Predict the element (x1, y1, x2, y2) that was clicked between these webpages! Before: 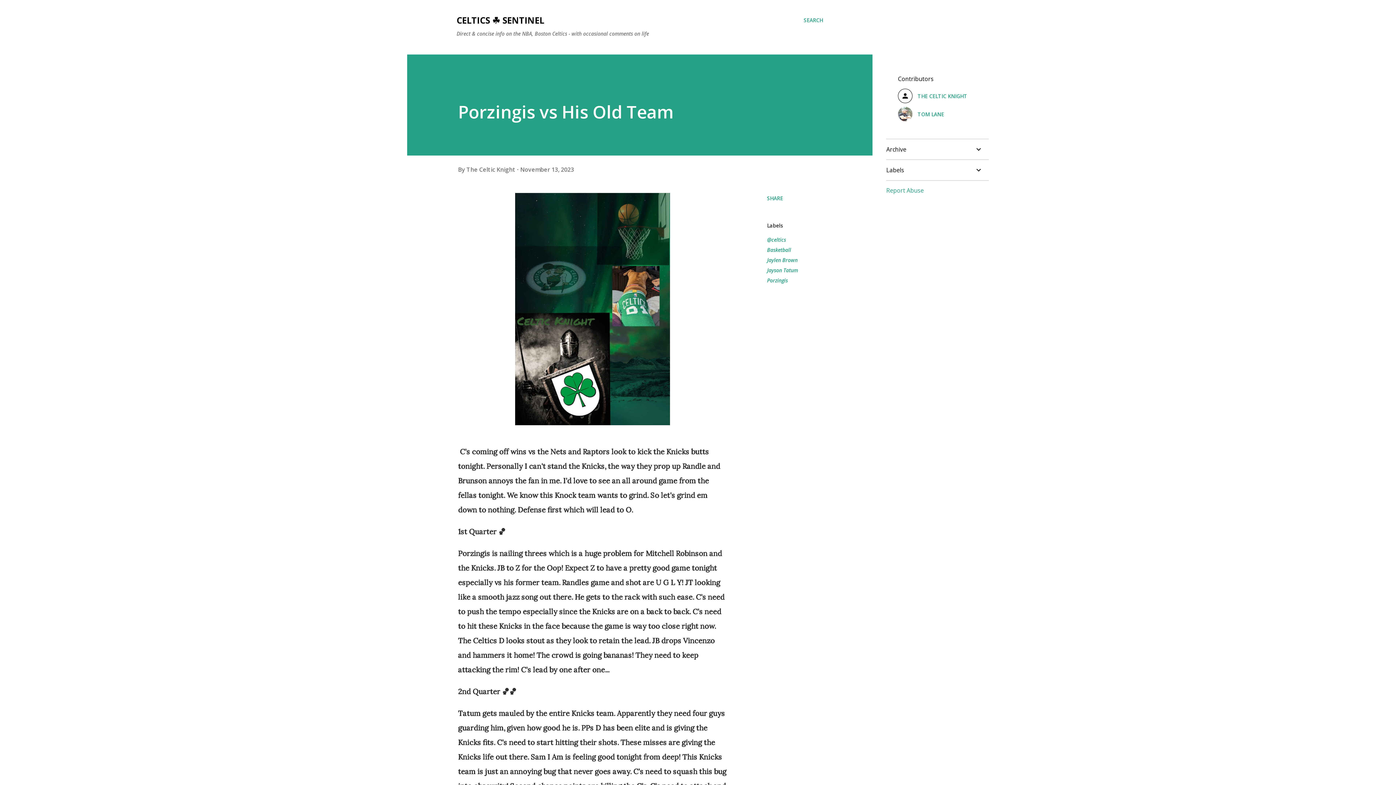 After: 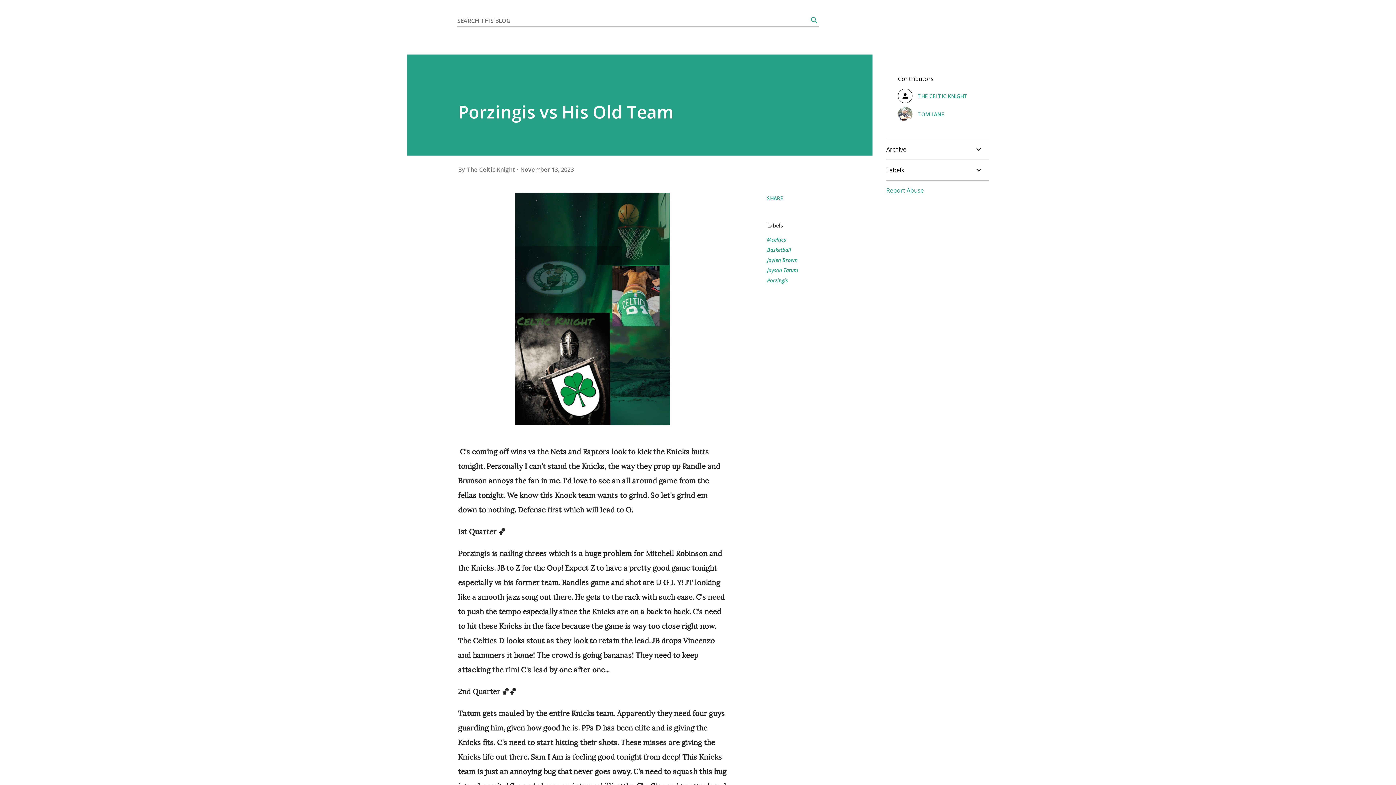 Action: label: Search bbox: (804, 16, 823, 24)